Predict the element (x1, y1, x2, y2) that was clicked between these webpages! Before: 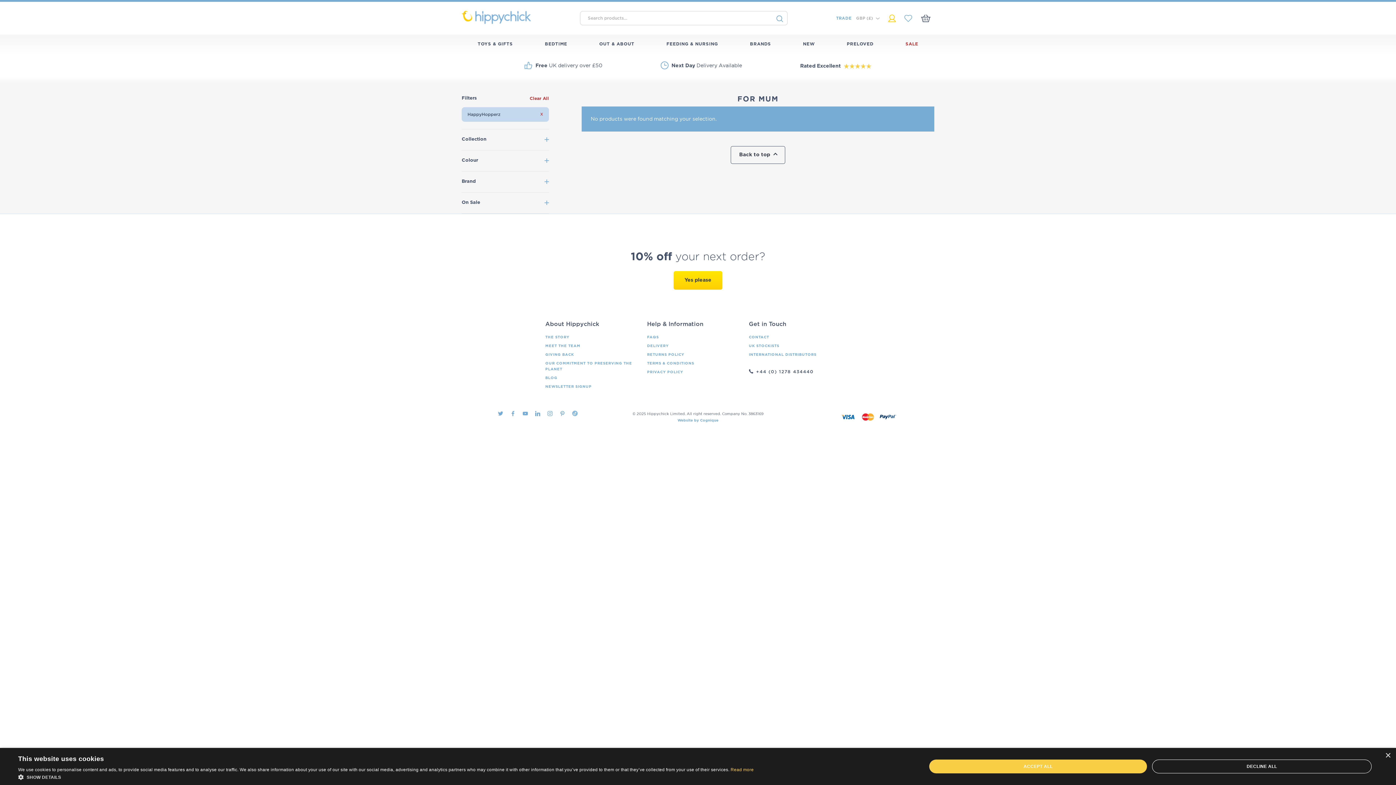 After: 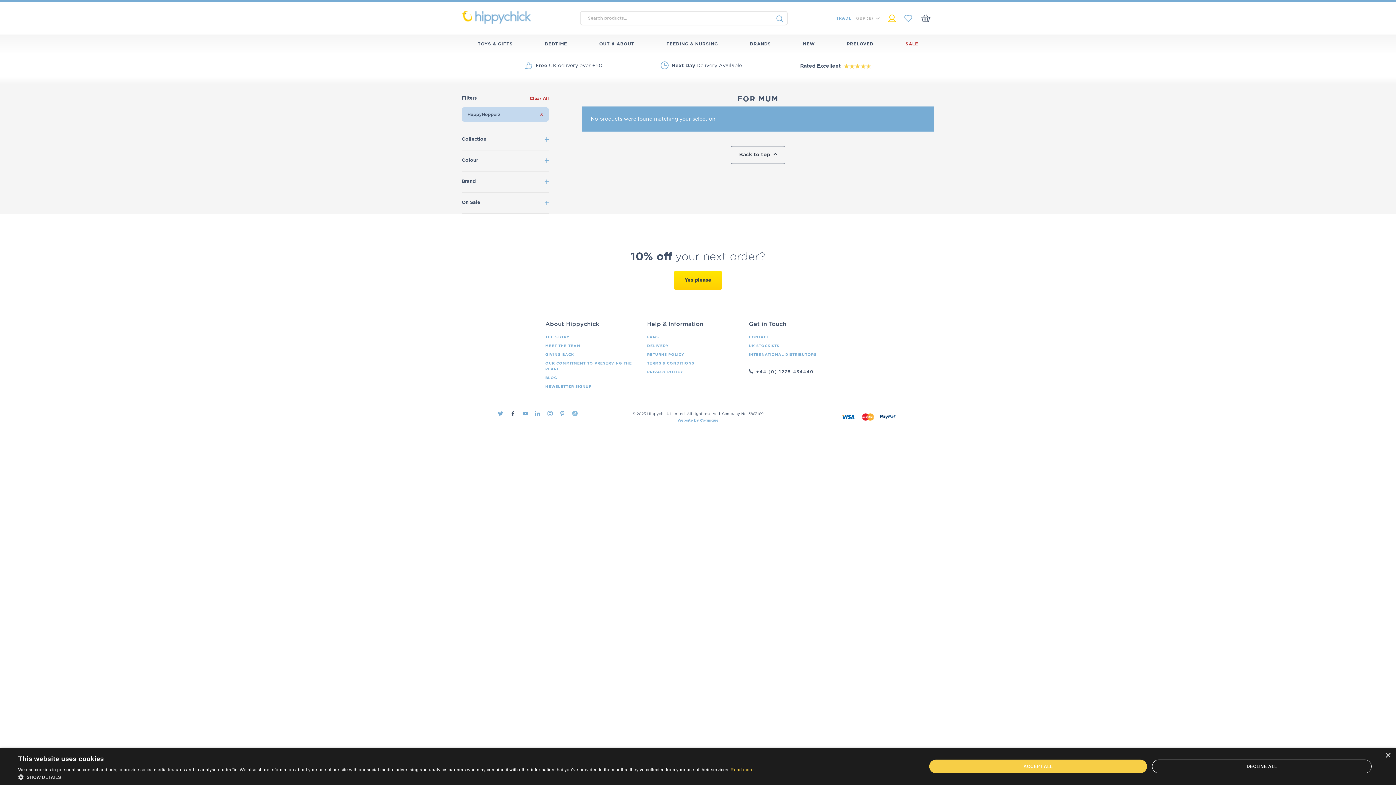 Action: label: Facebook bbox: (510, 411, 515, 416)